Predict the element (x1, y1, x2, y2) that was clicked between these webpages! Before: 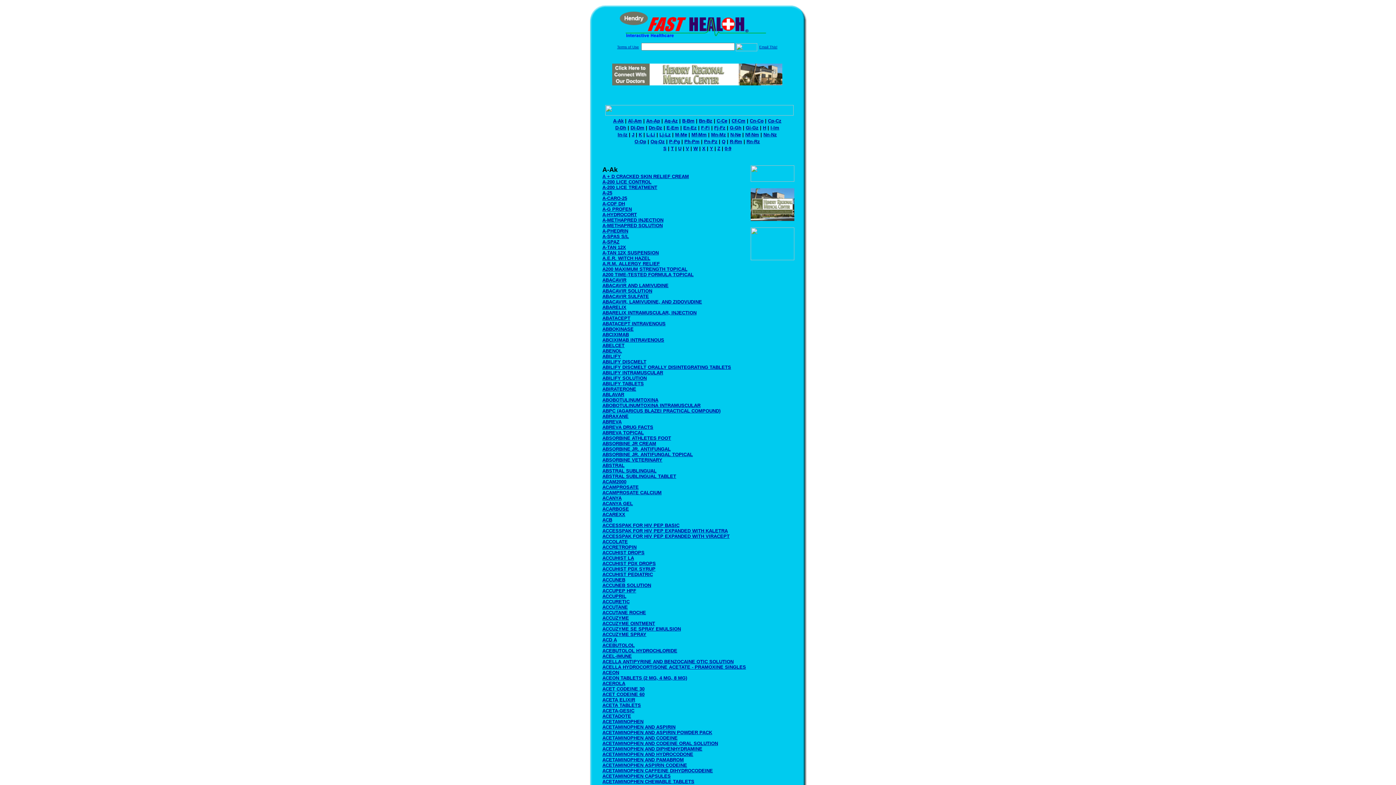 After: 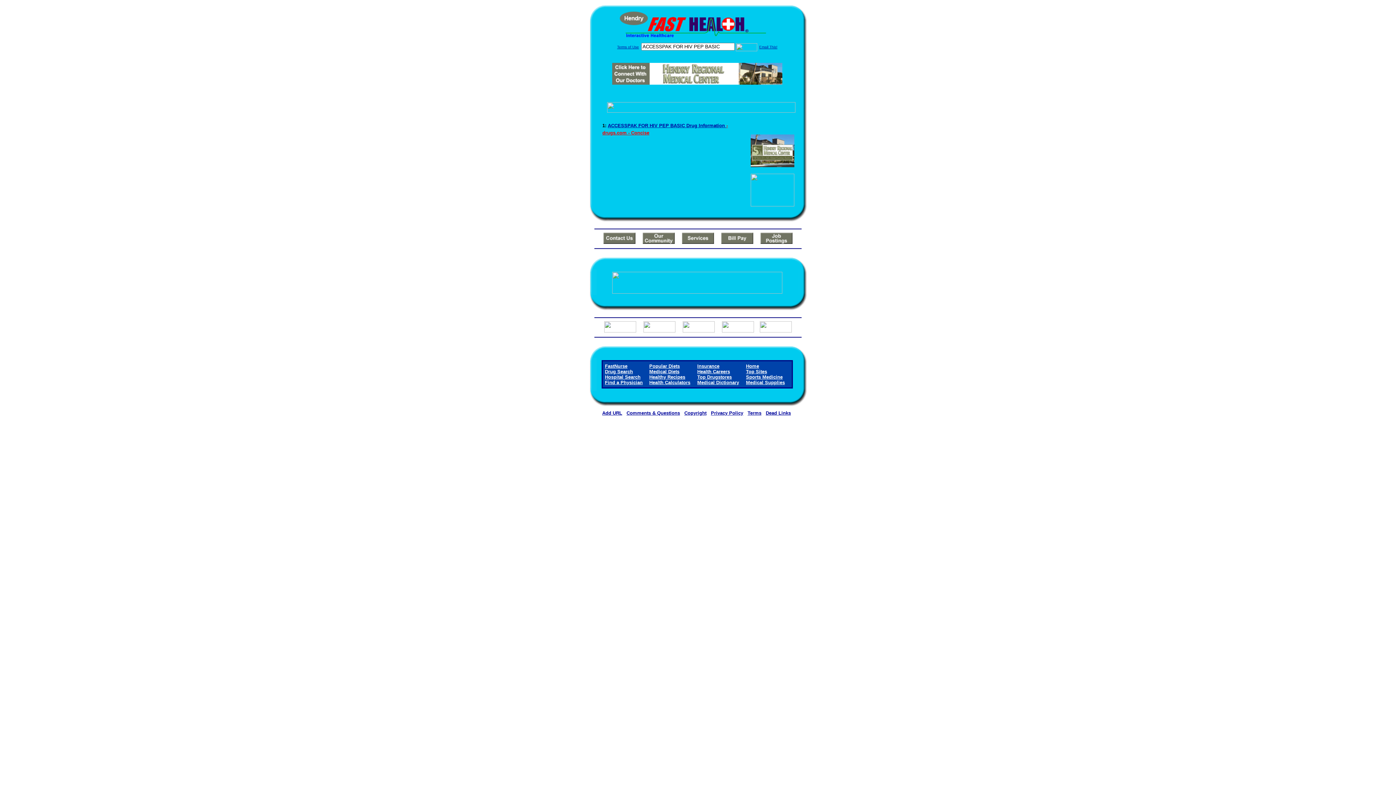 Action: bbox: (602, 522, 679, 528) label: ACCESSPAK FOR HIV PEP BASIC